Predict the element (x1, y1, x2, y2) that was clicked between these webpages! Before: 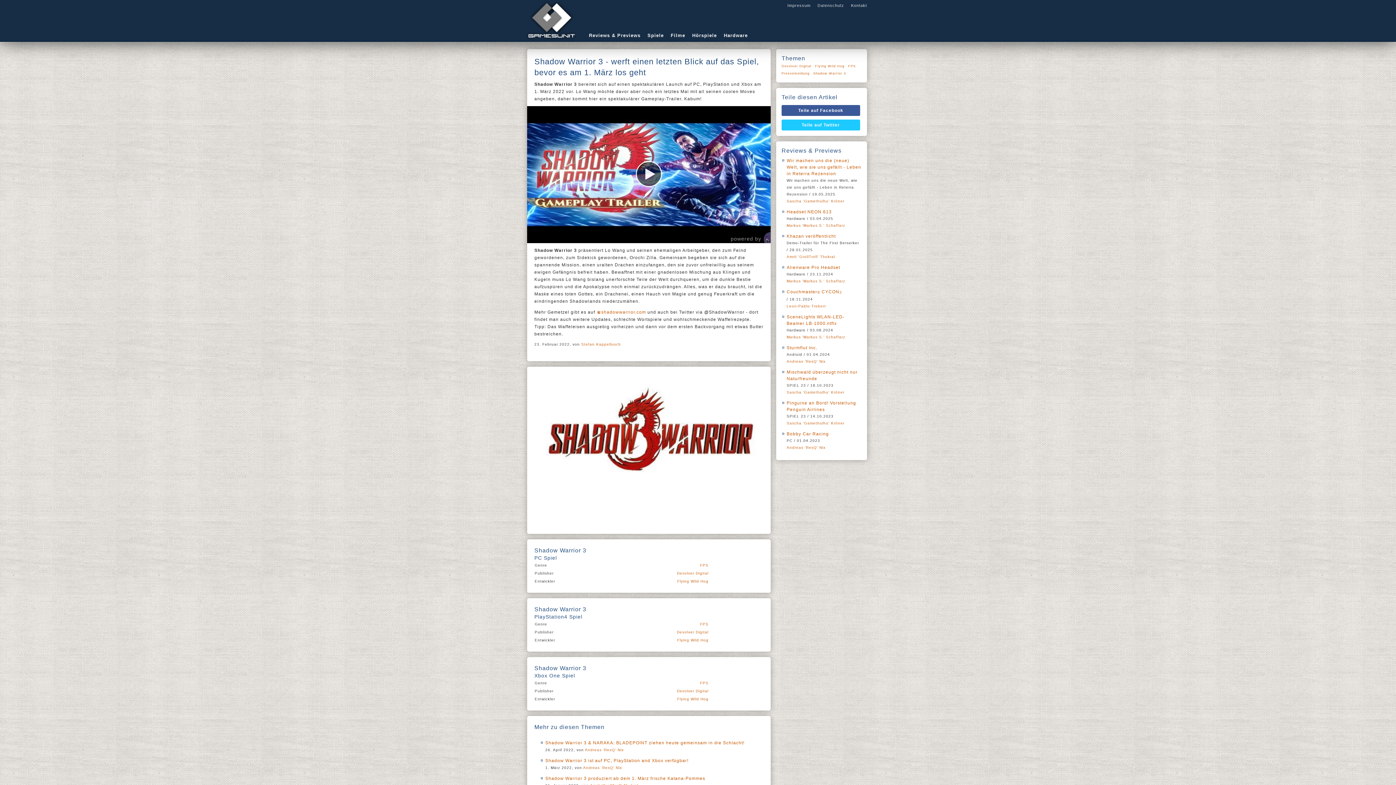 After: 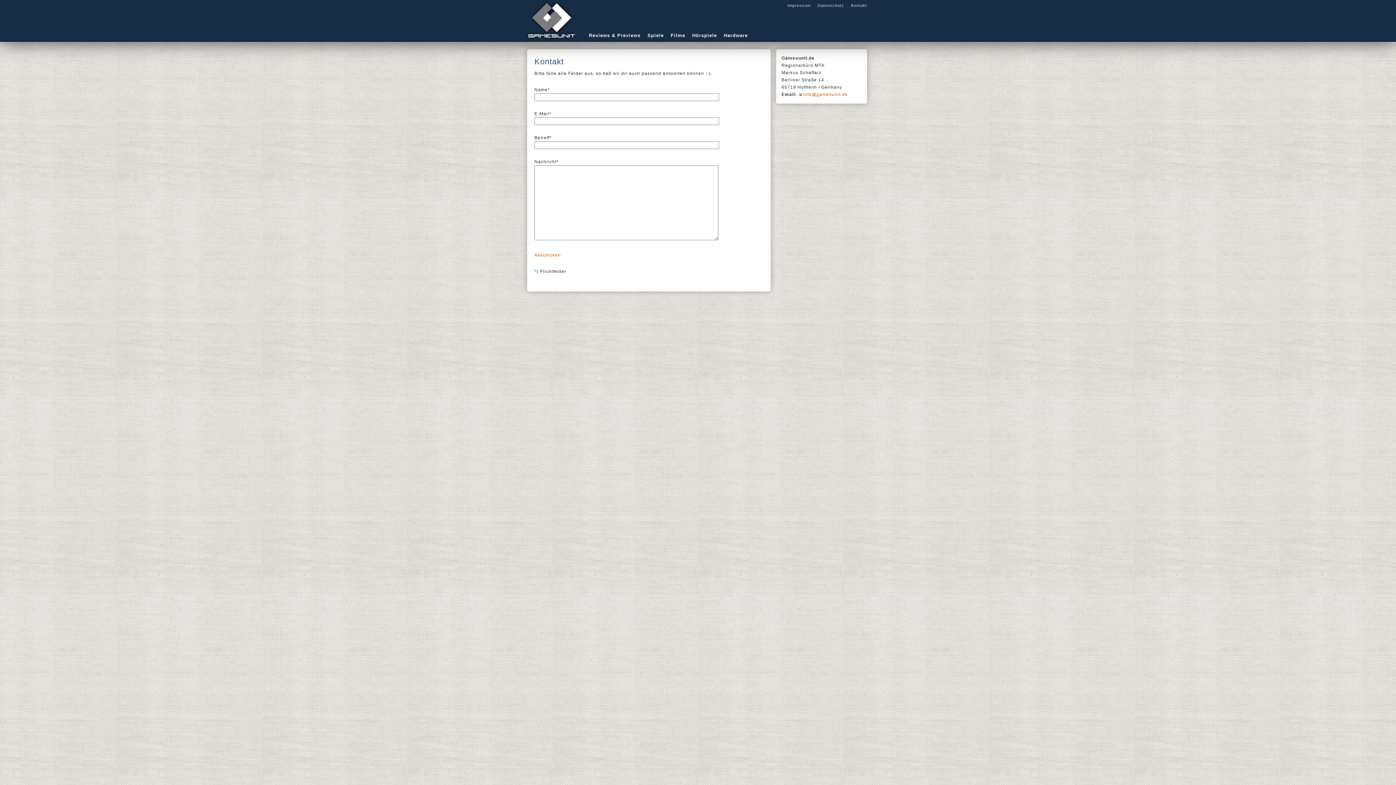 Action: bbox: (851, 3, 867, 7) label: Kontakt